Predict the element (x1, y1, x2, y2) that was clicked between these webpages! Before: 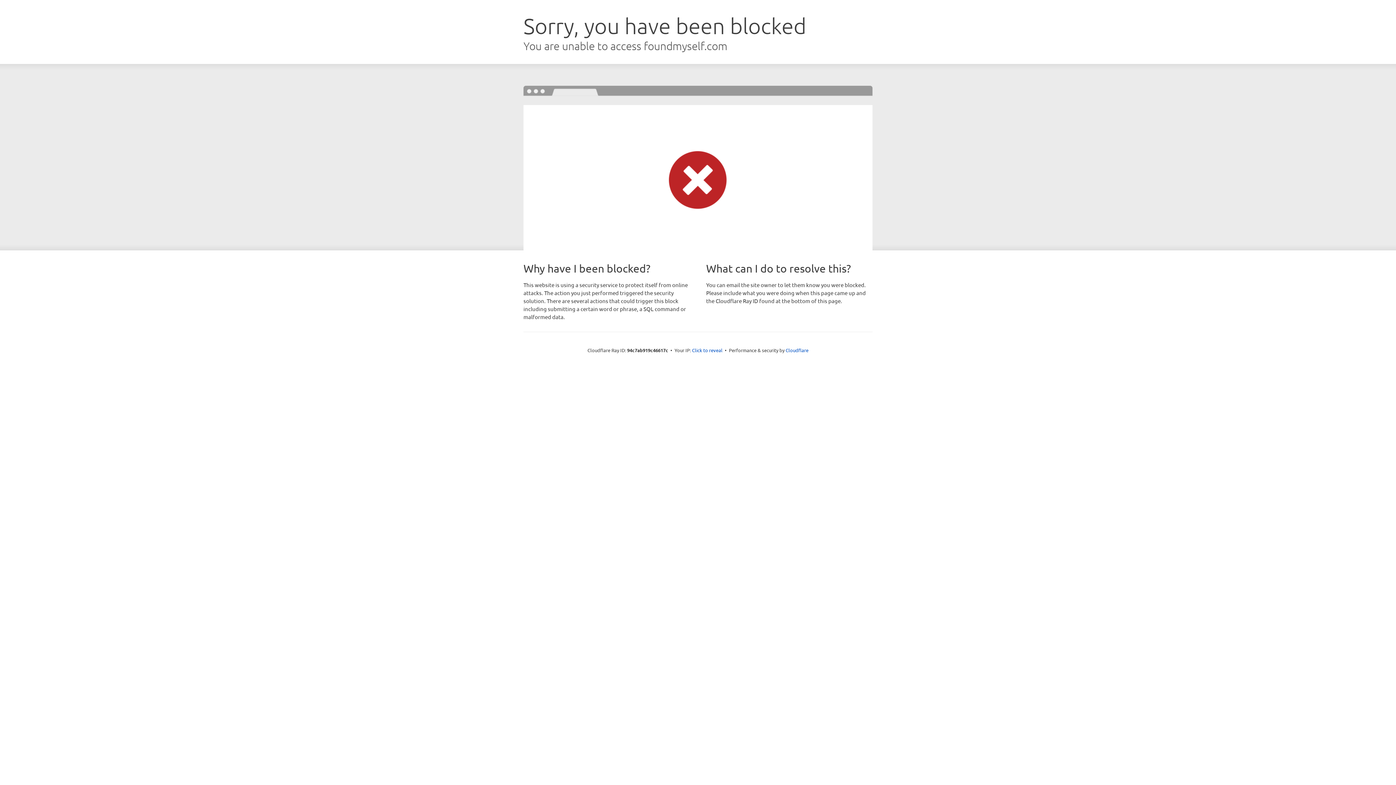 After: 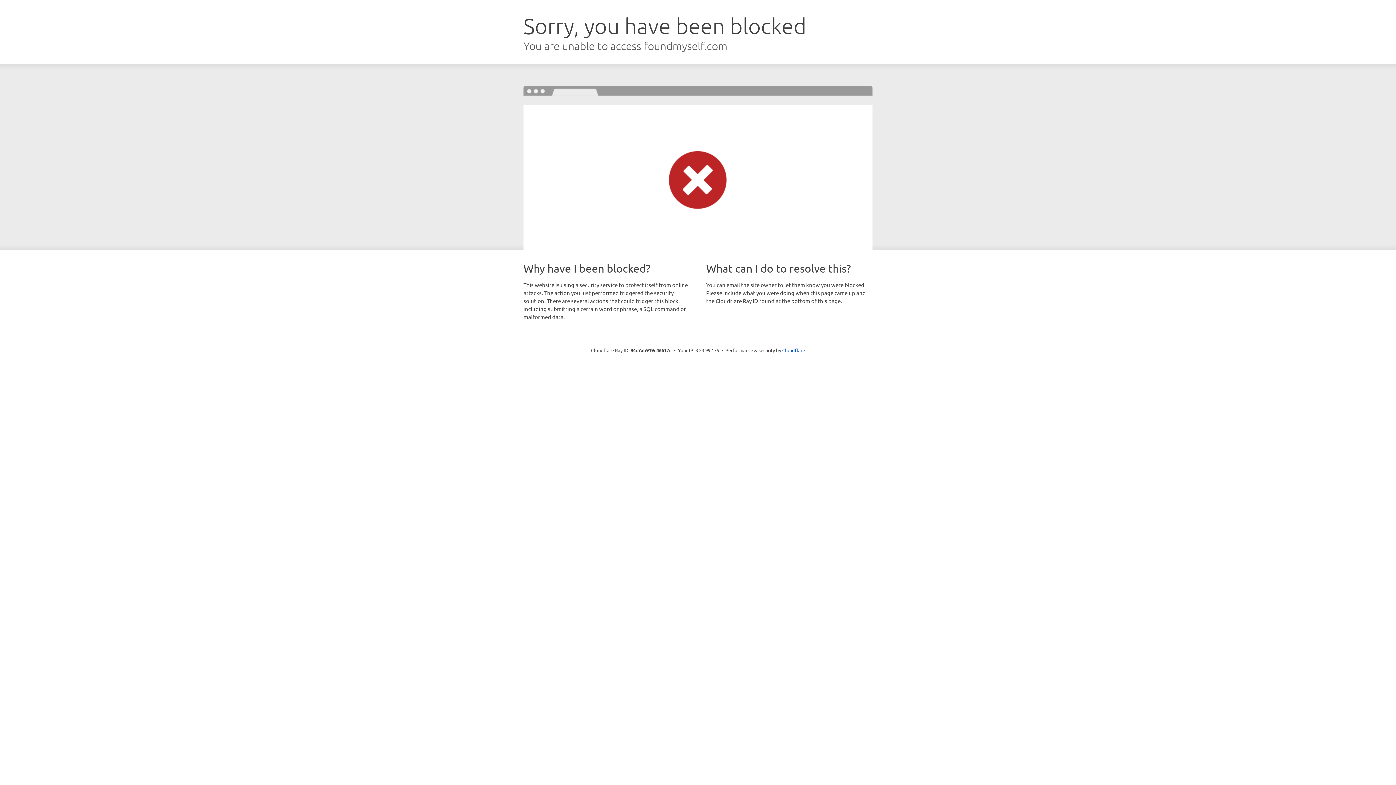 Action: bbox: (692, 346, 722, 353) label: Click to reveal